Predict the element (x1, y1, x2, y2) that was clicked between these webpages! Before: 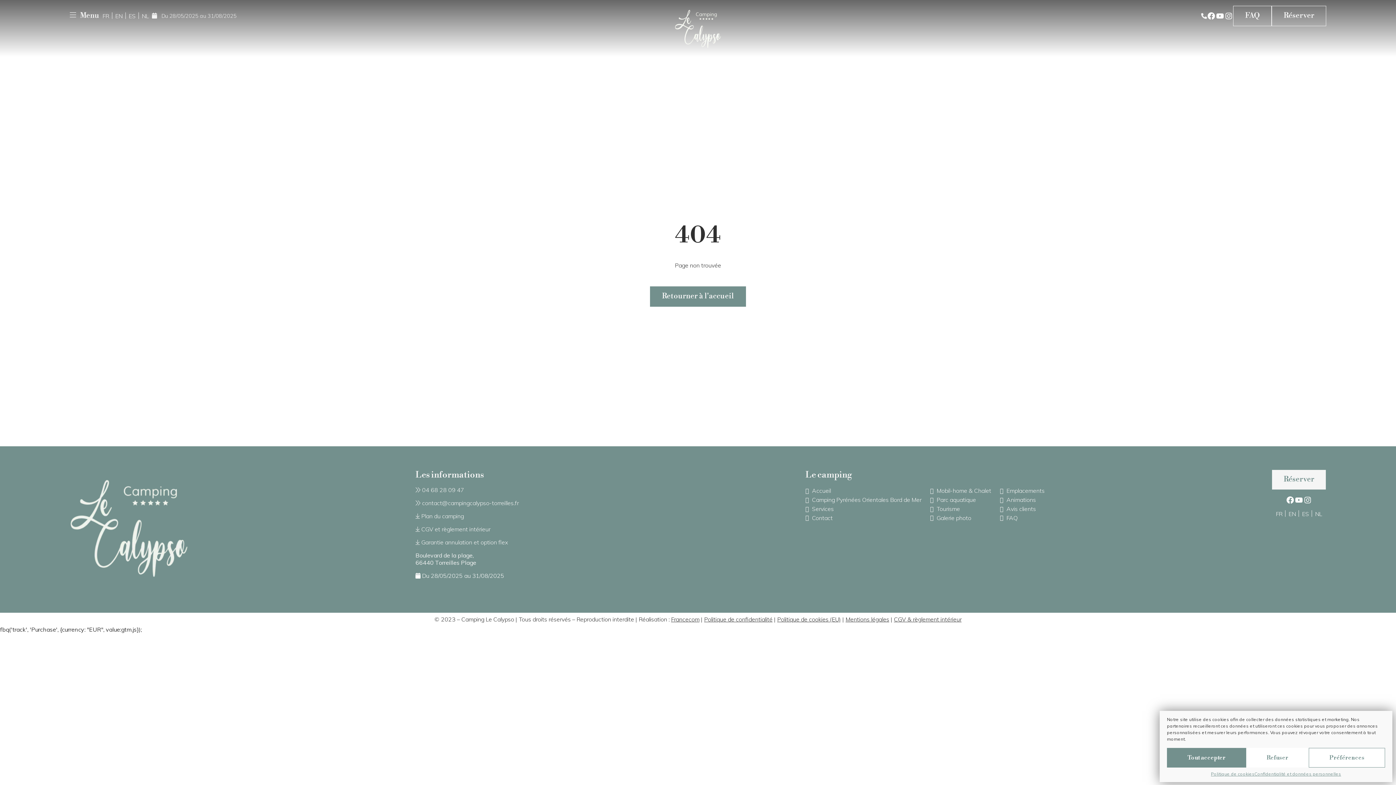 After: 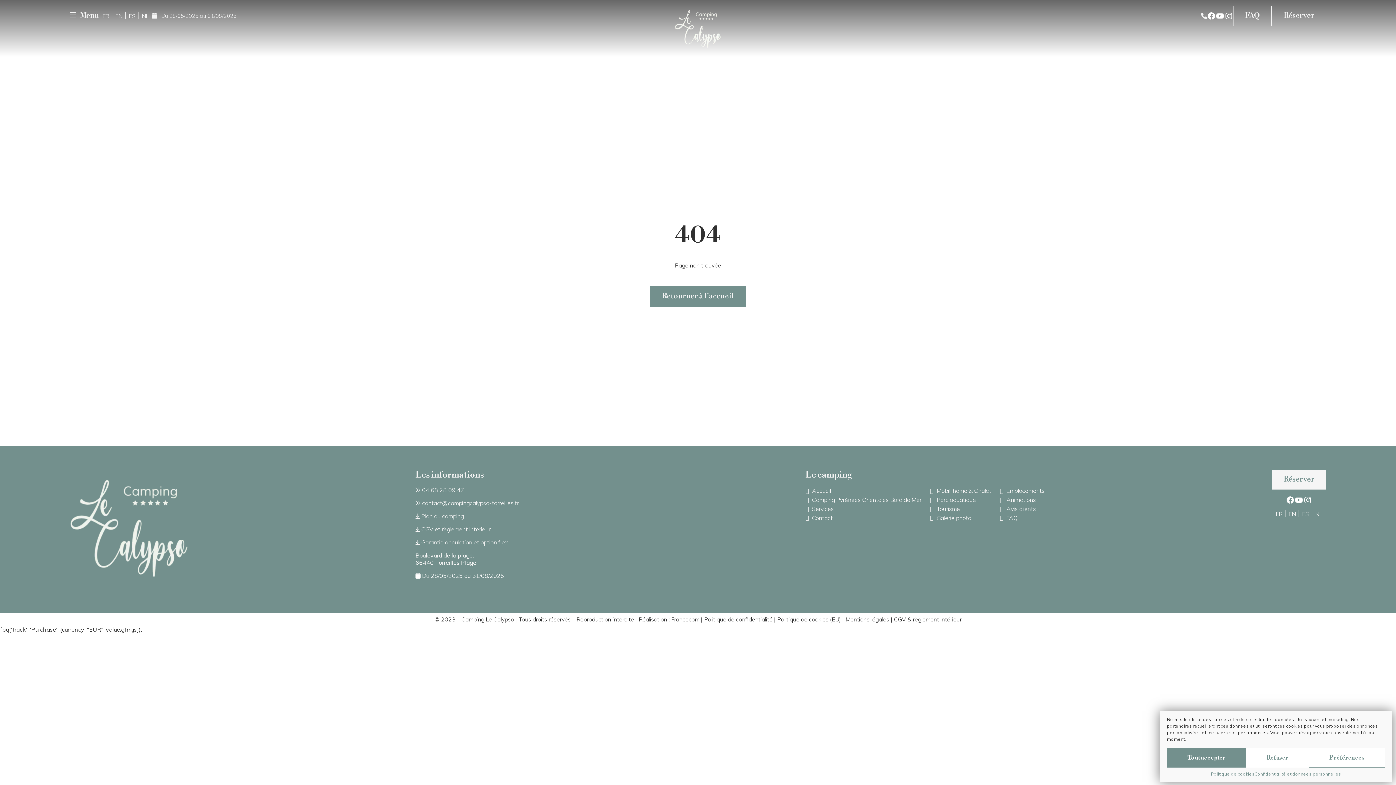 Action: bbox: (421, 525, 490, 533) label: CGV et règlement intérieur